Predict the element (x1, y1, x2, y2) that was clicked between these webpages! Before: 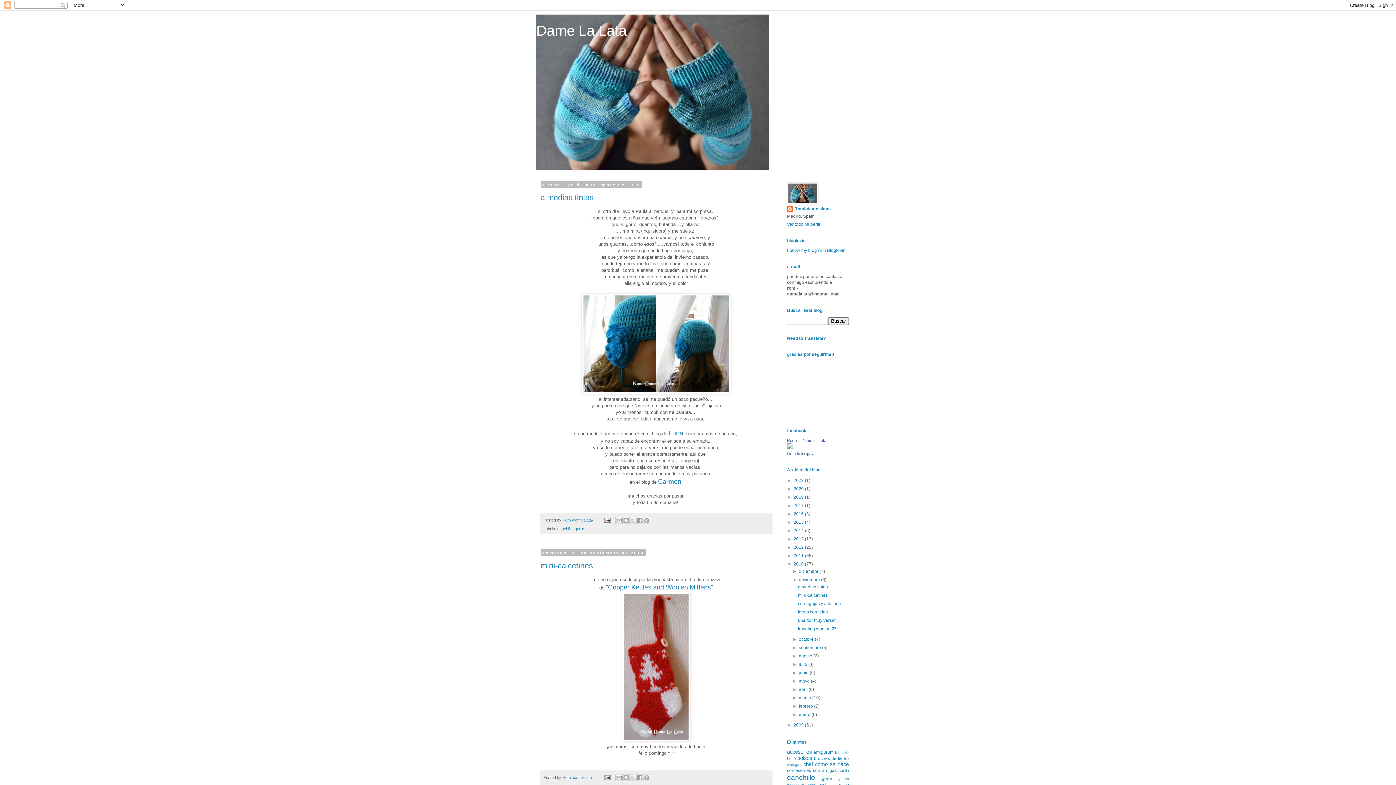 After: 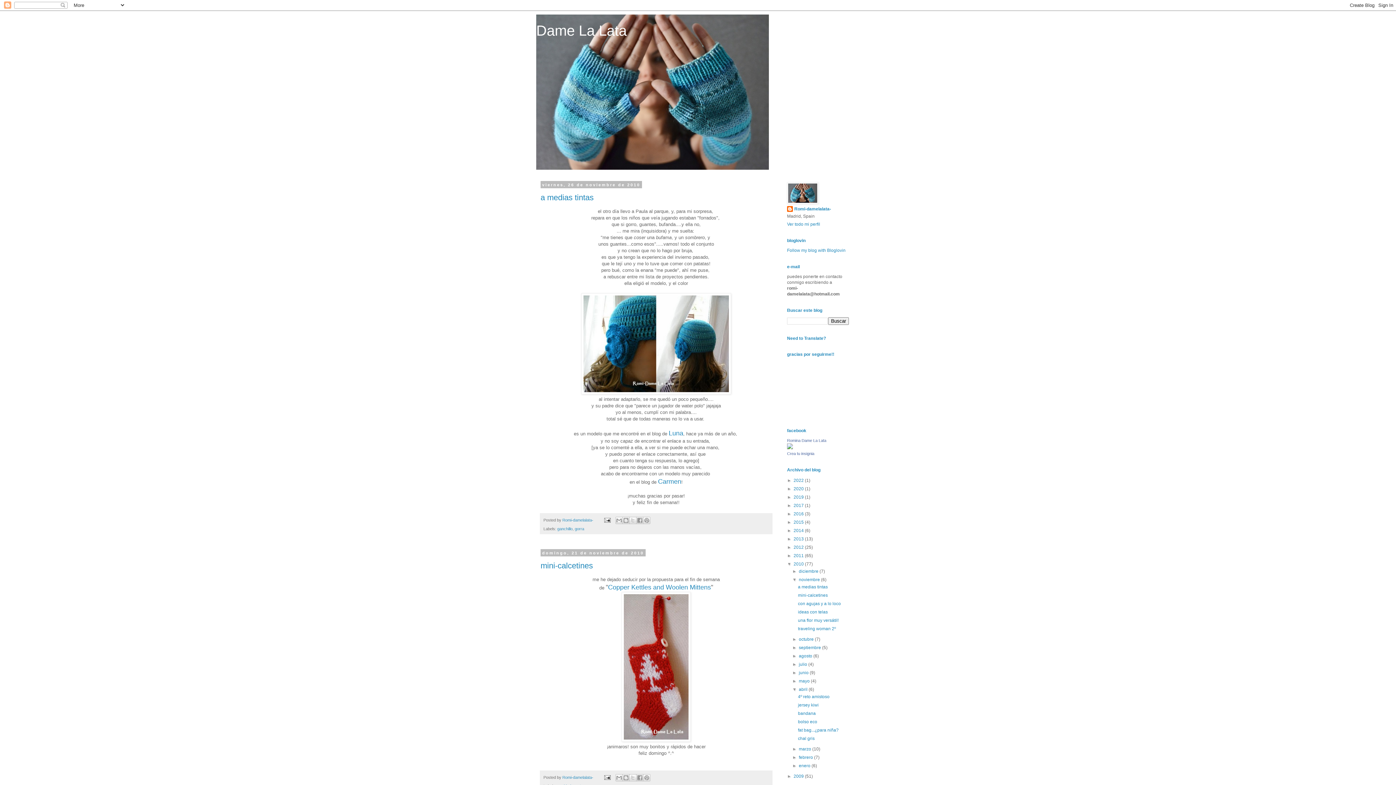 Action: bbox: (792, 687, 799, 692) label: ►  